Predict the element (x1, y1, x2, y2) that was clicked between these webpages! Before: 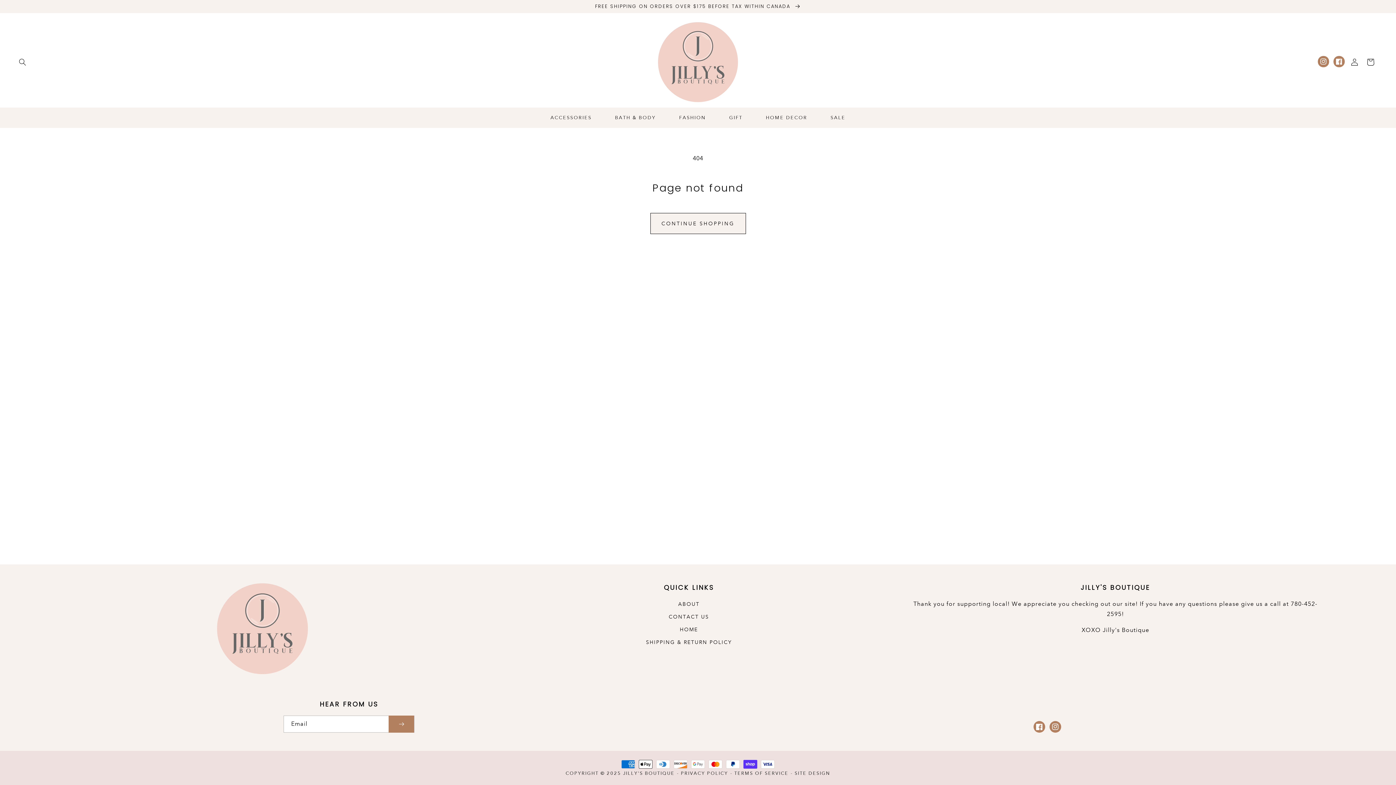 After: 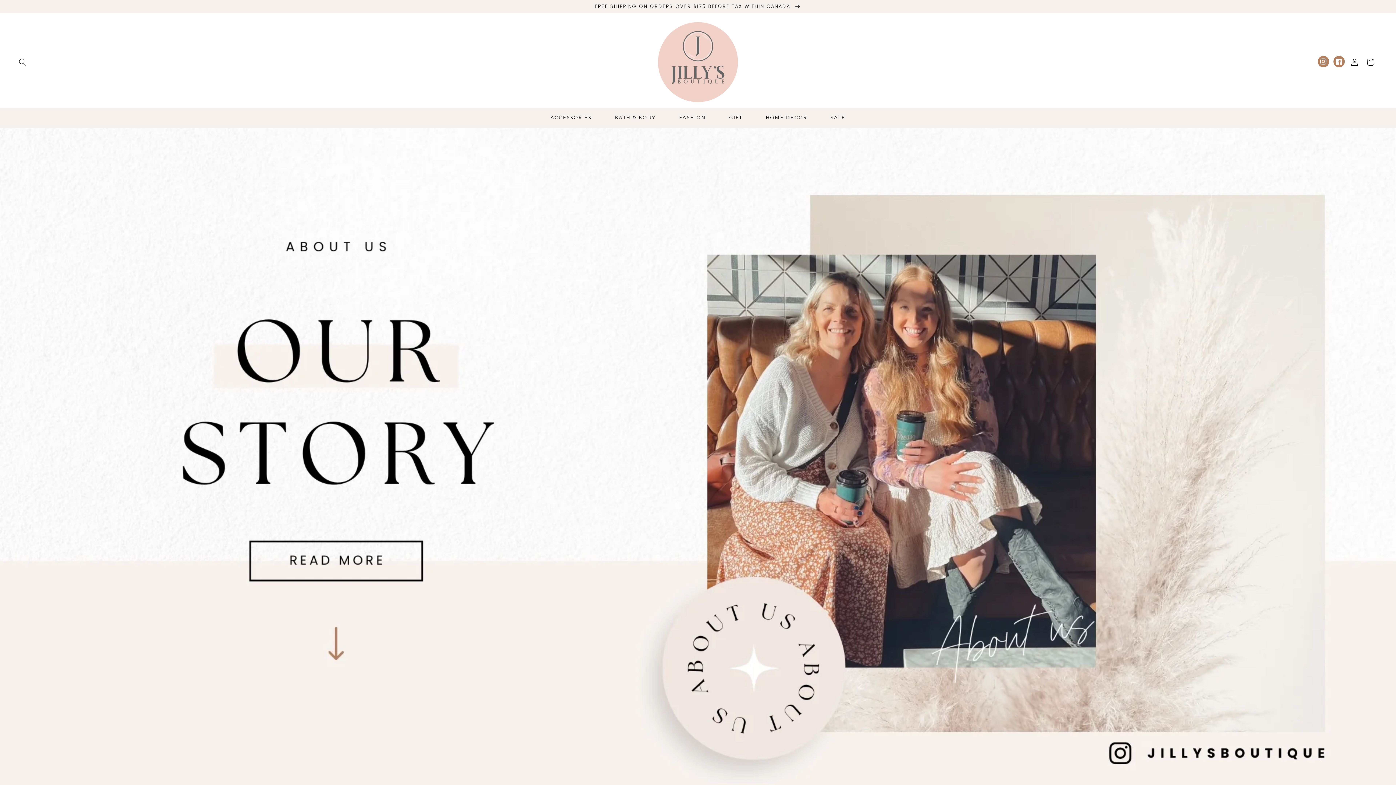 Action: bbox: (678, 600, 699, 610) label: ABOUT